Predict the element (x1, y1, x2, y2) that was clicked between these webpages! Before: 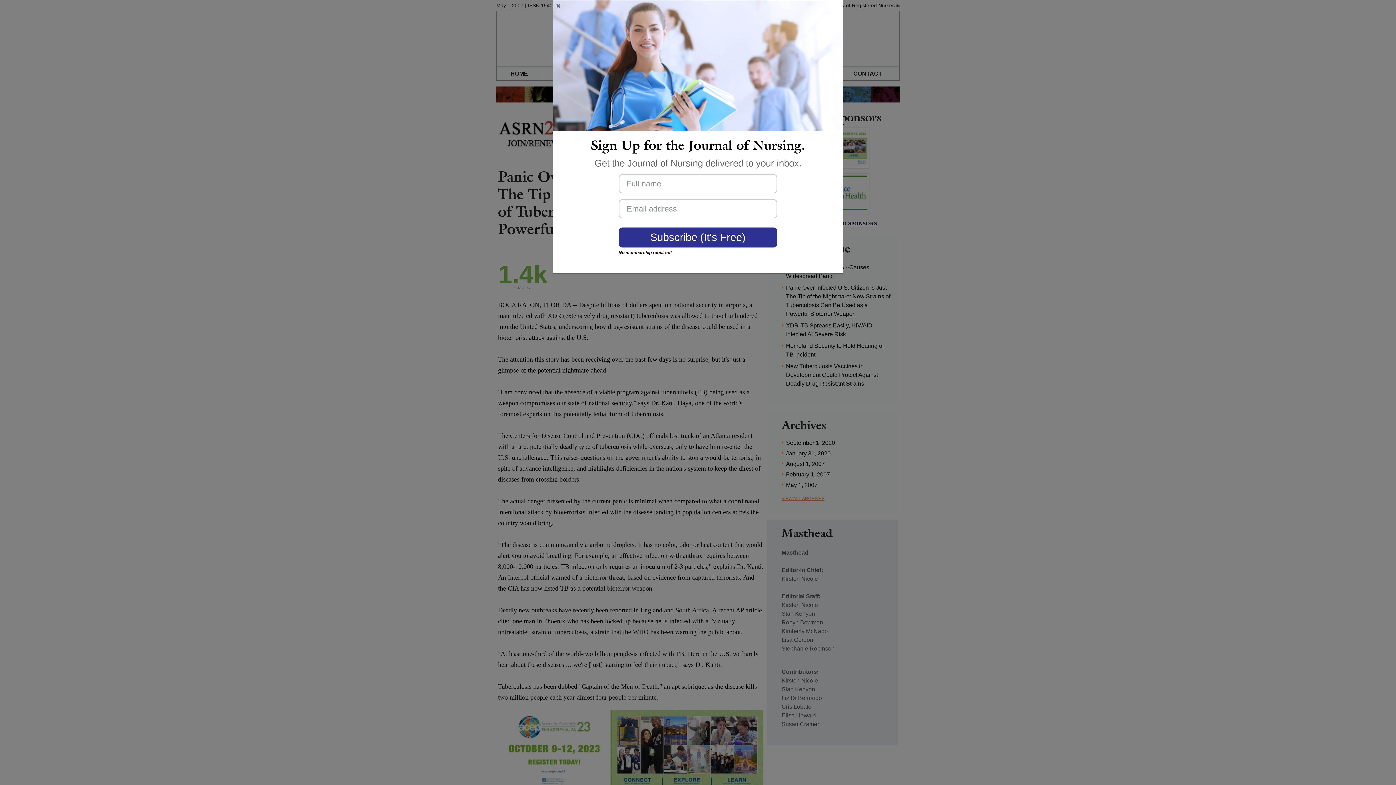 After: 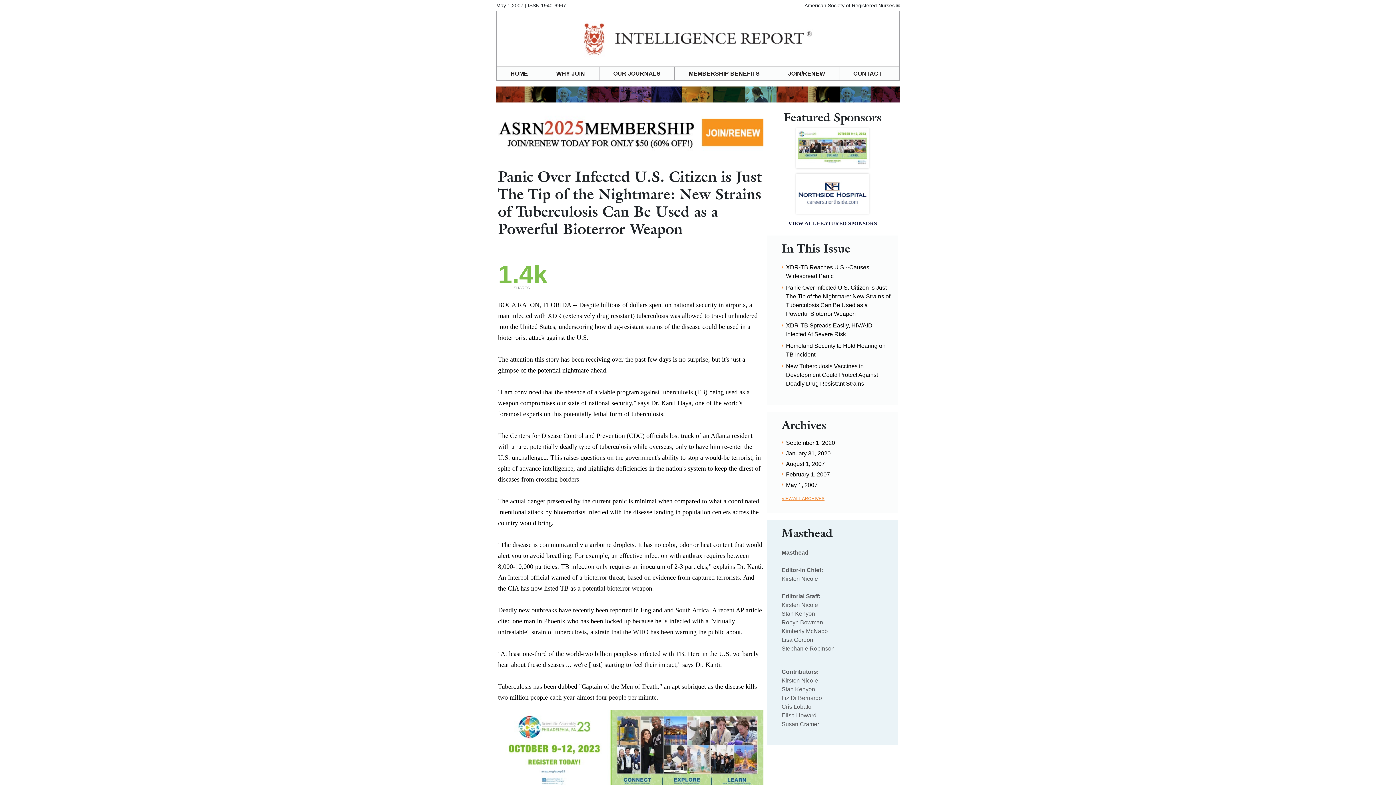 Action: bbox: (554, 2, 841, 9)